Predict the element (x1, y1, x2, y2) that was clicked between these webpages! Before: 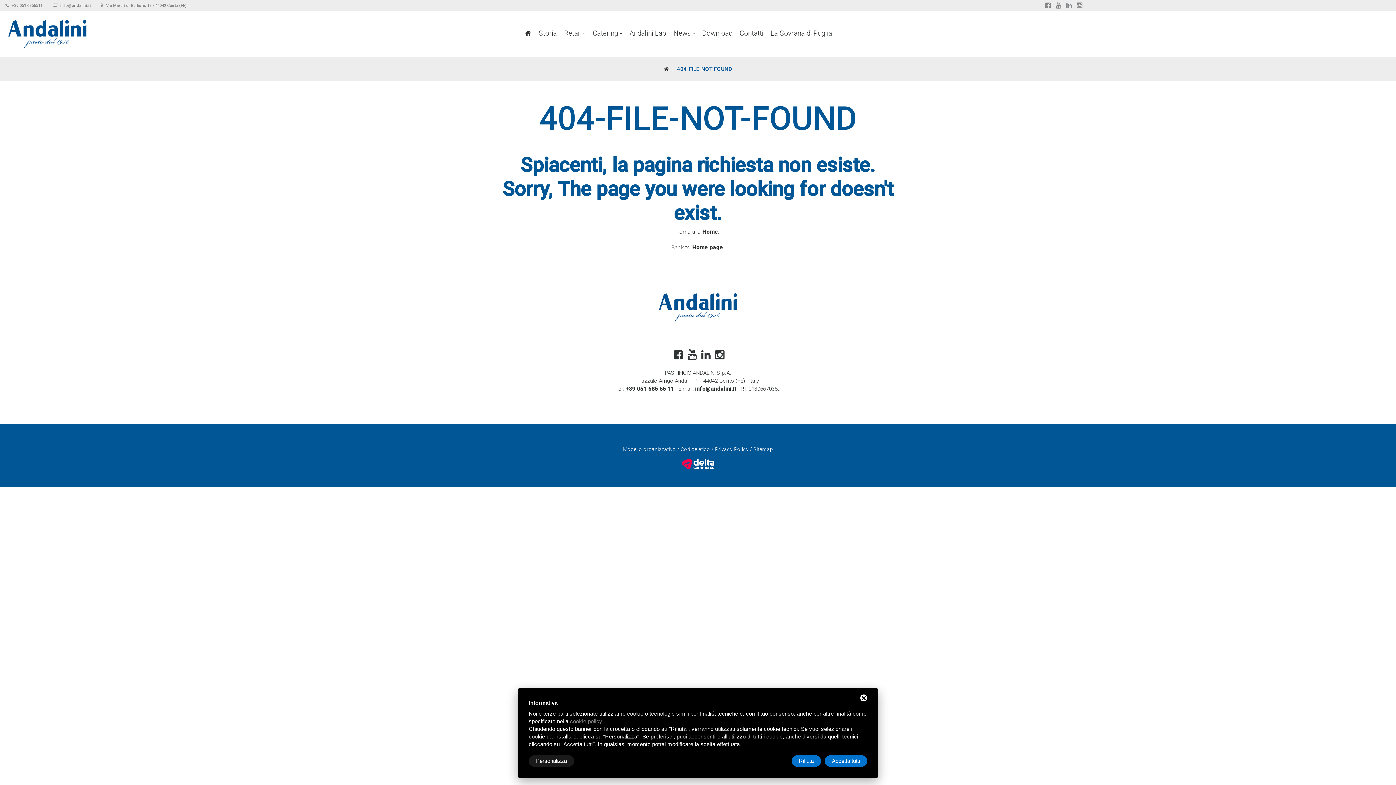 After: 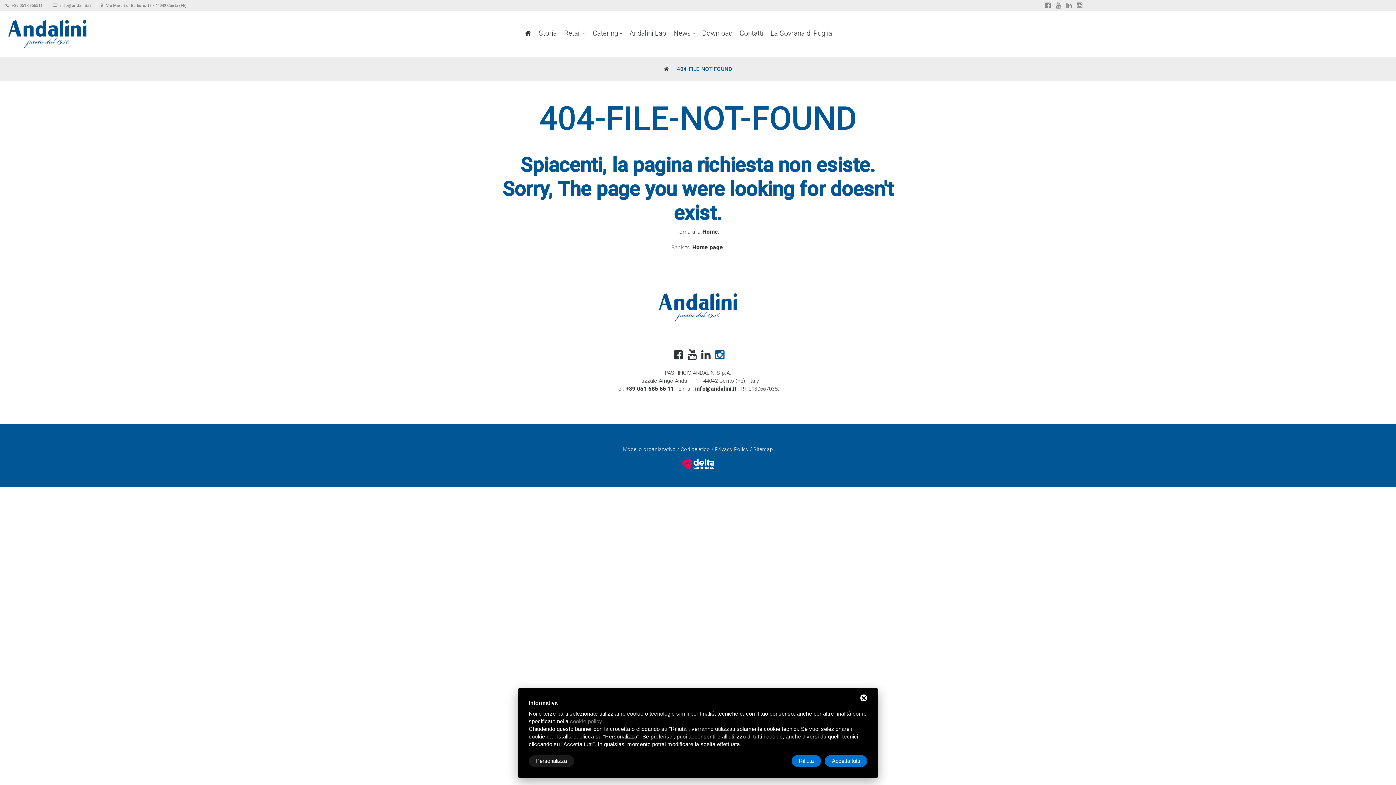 Action: bbox: (715, 351, 722, 358)